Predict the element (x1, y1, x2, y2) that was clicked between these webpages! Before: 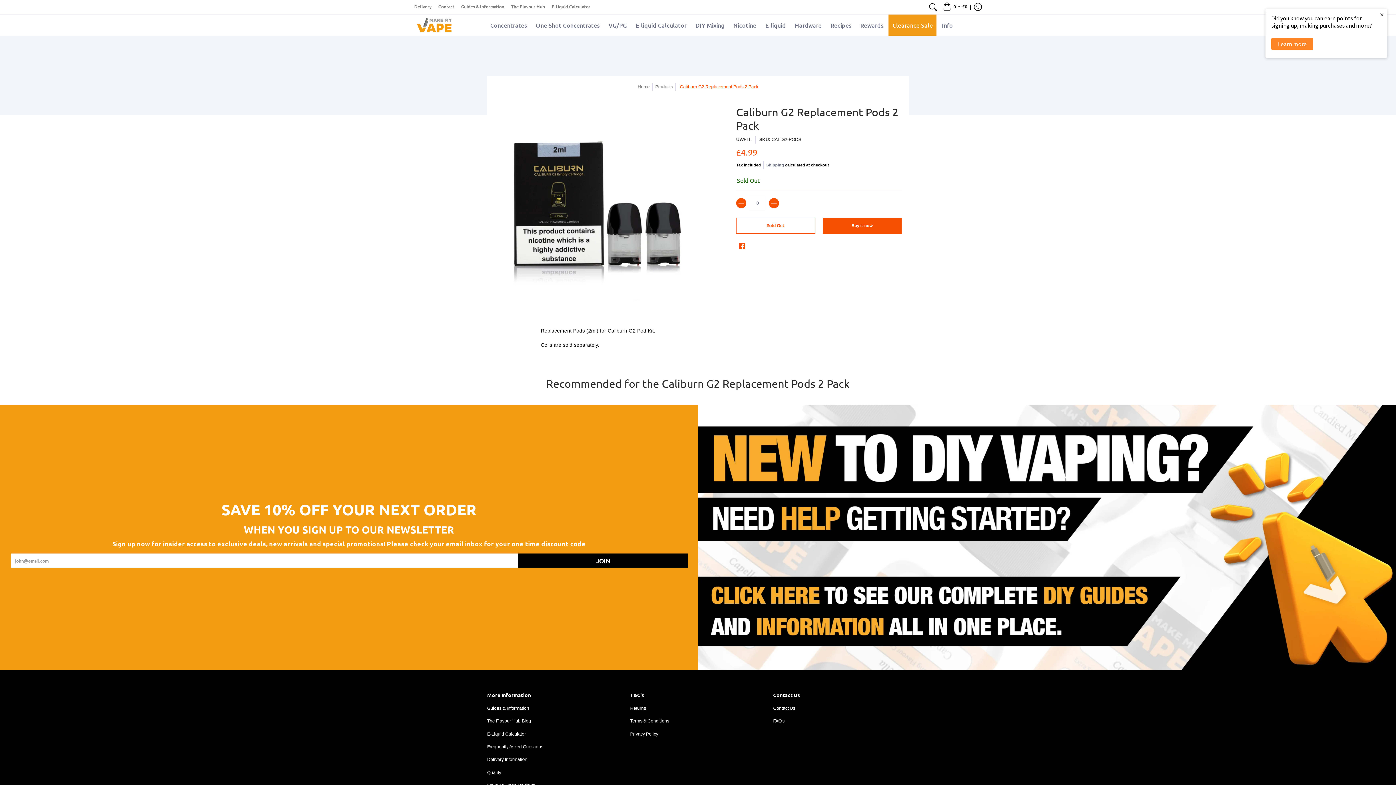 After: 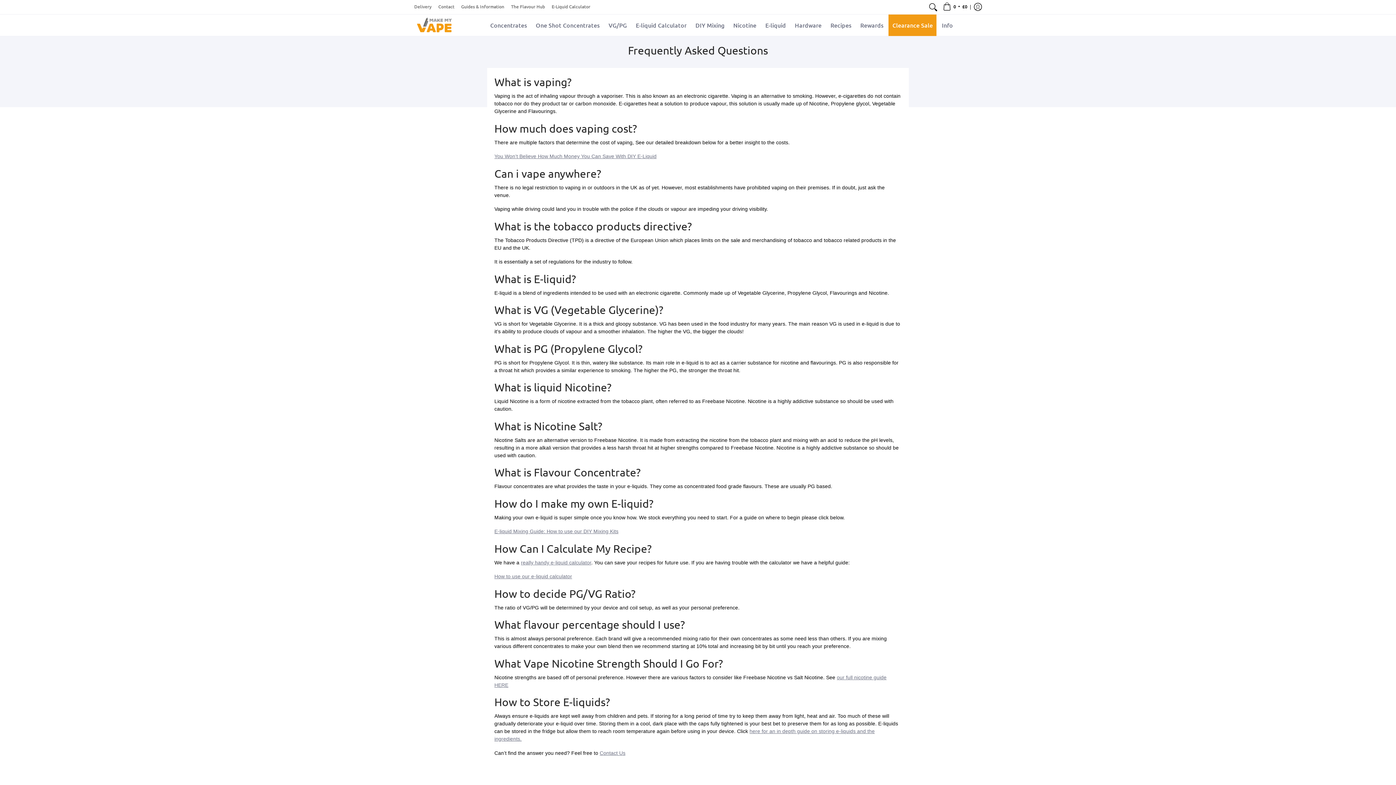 Action: label: FAQ's bbox: (773, 719, 784, 724)